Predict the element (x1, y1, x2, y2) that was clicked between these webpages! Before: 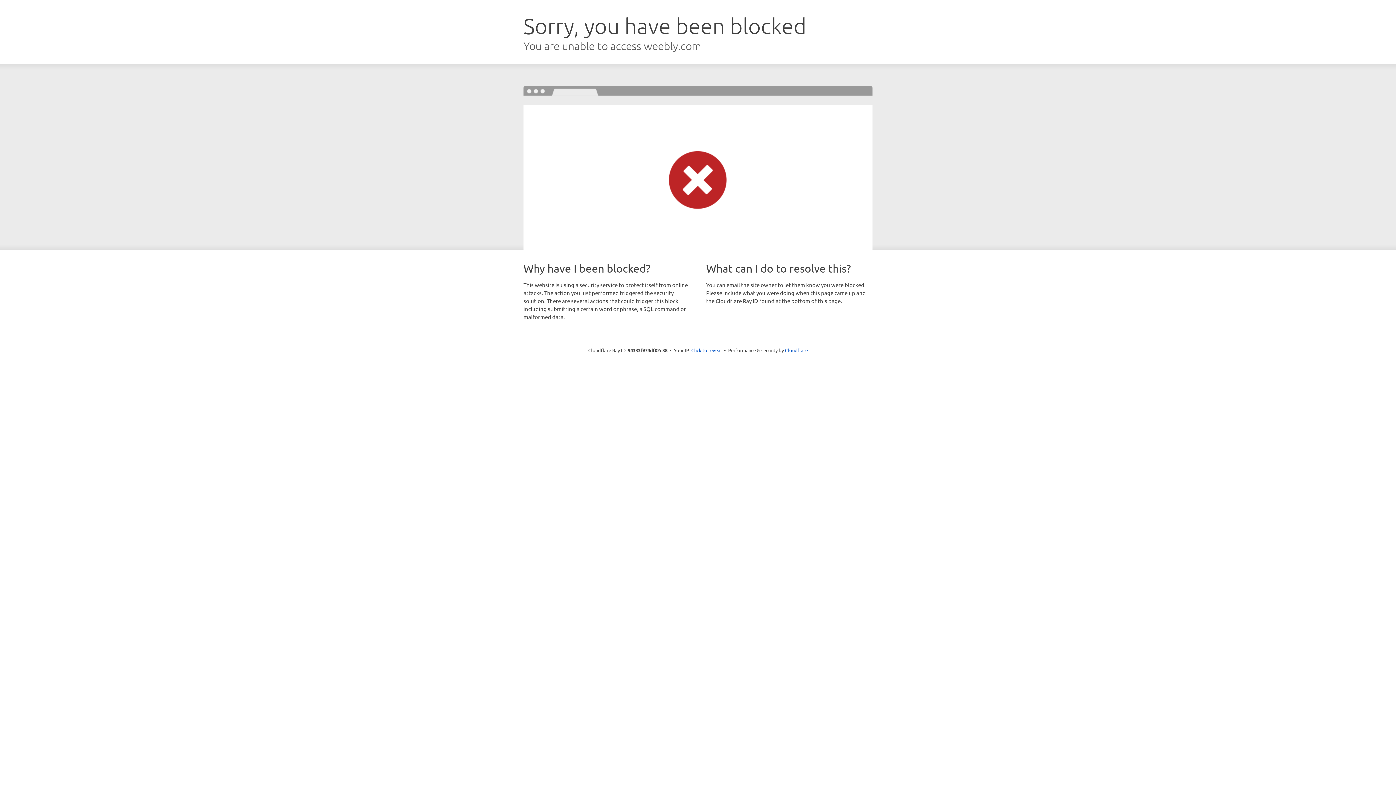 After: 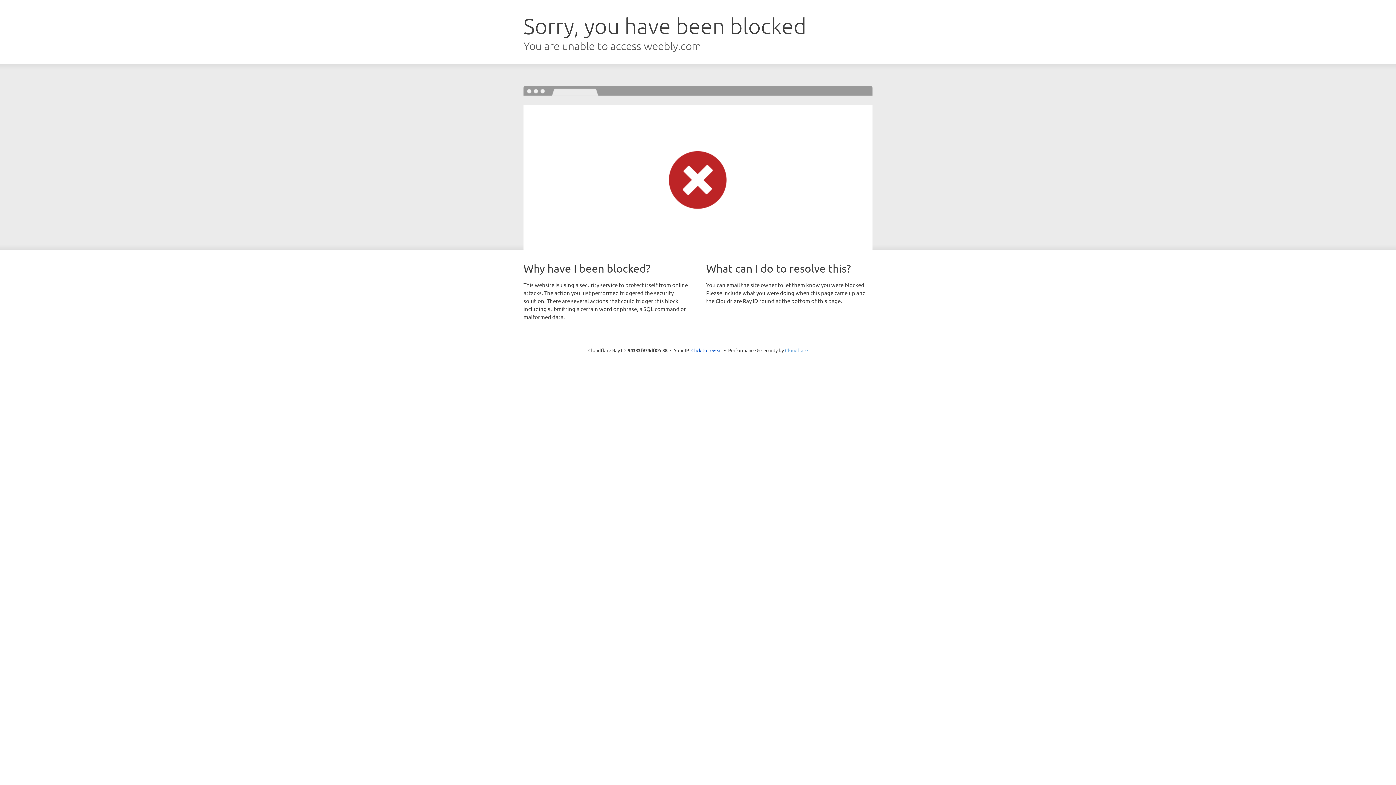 Action: bbox: (785, 347, 808, 353) label: Cloudflare